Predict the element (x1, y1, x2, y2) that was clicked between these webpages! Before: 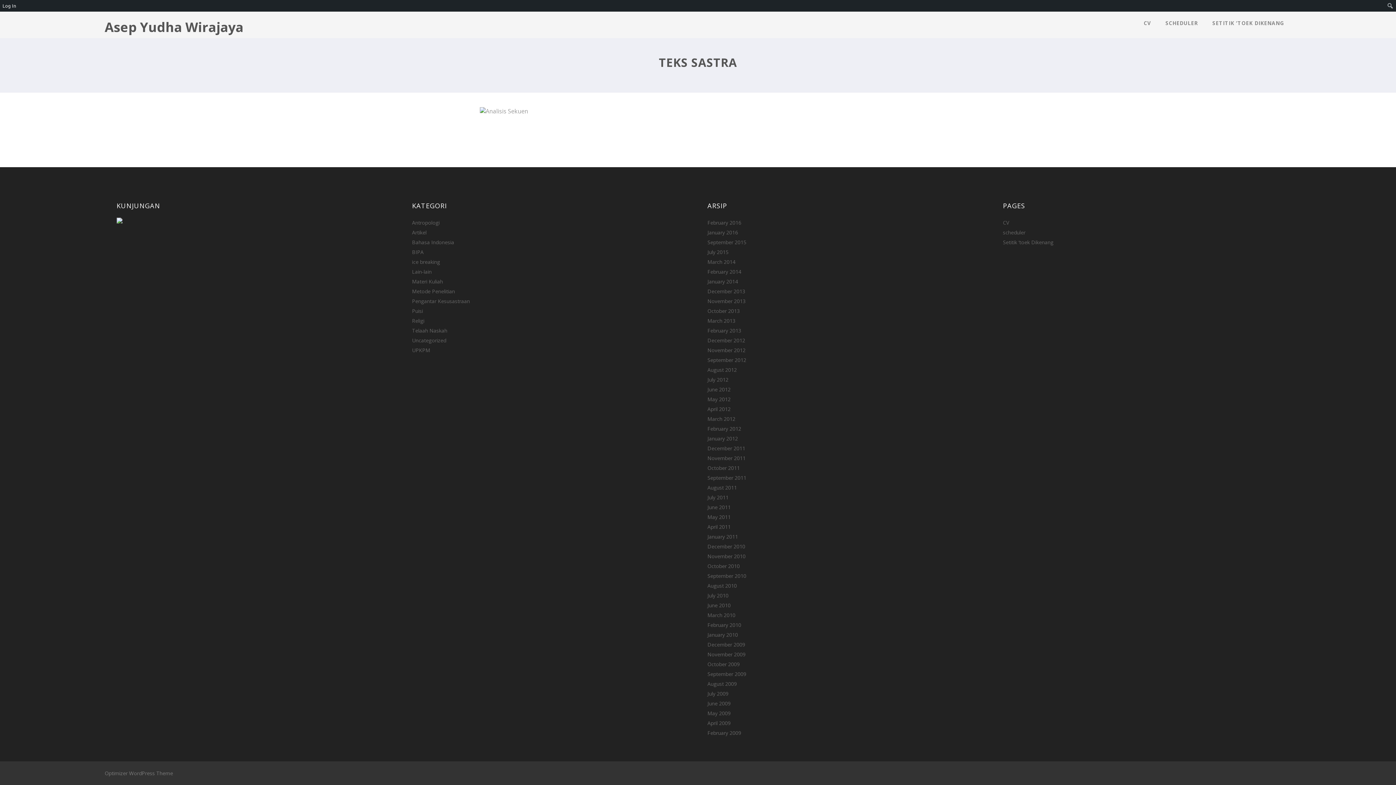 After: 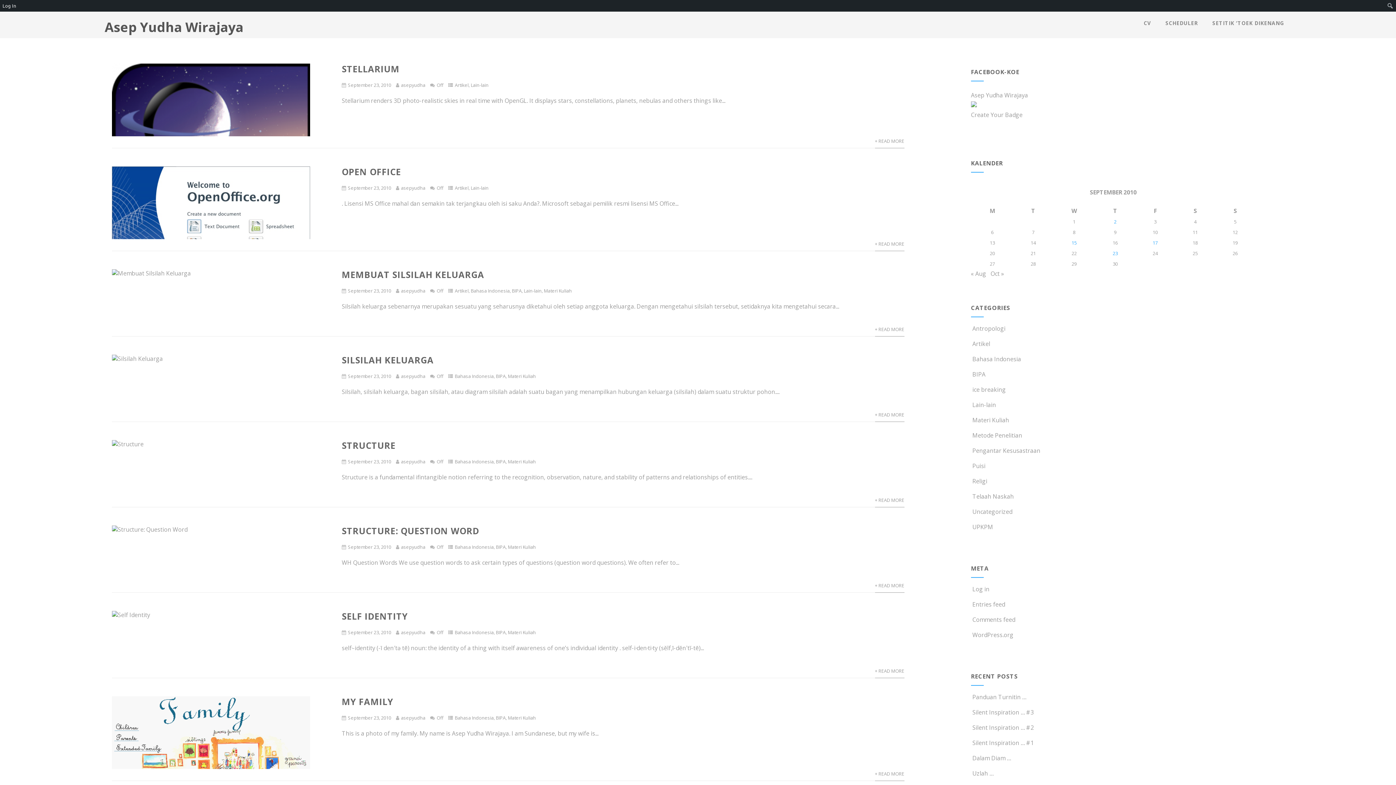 Action: label: September 2010 bbox: (707, 572, 746, 579)